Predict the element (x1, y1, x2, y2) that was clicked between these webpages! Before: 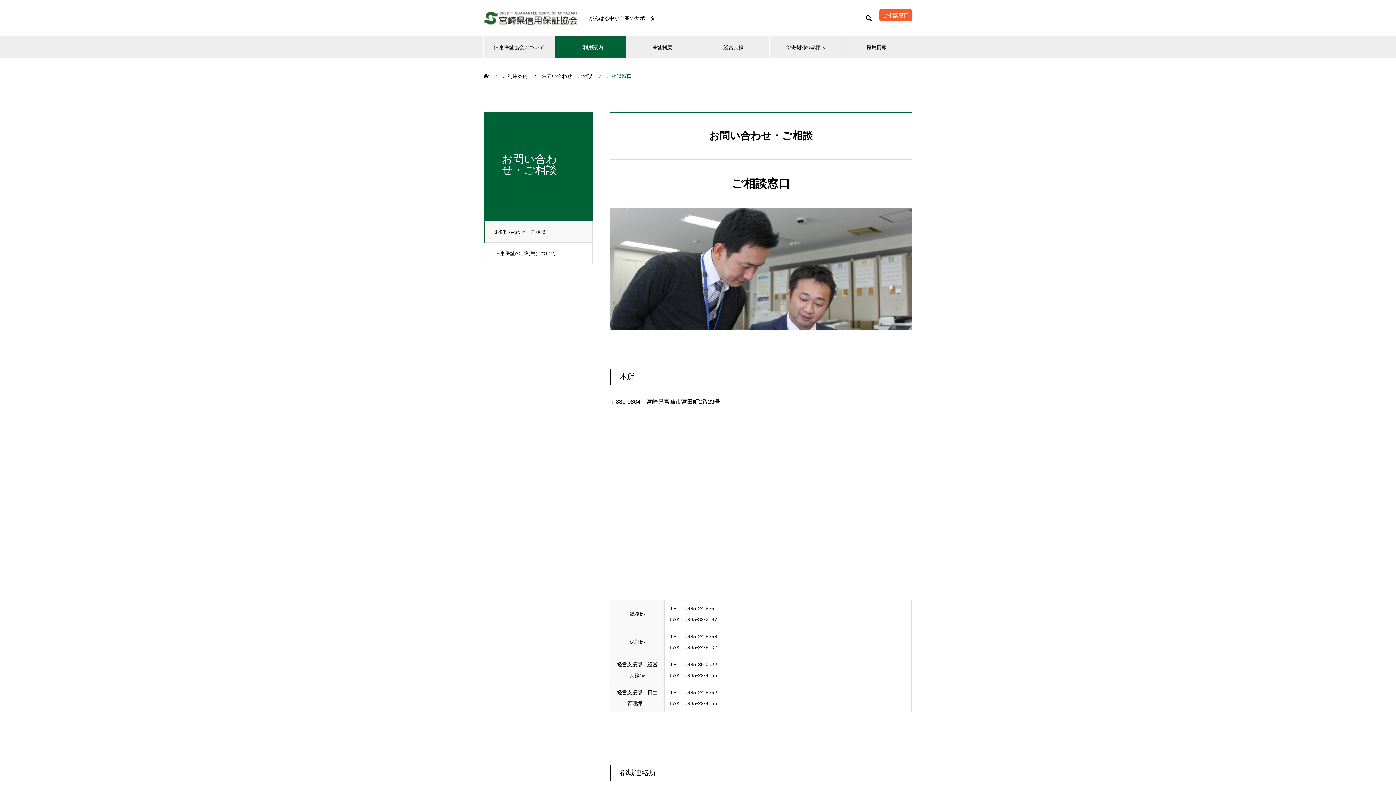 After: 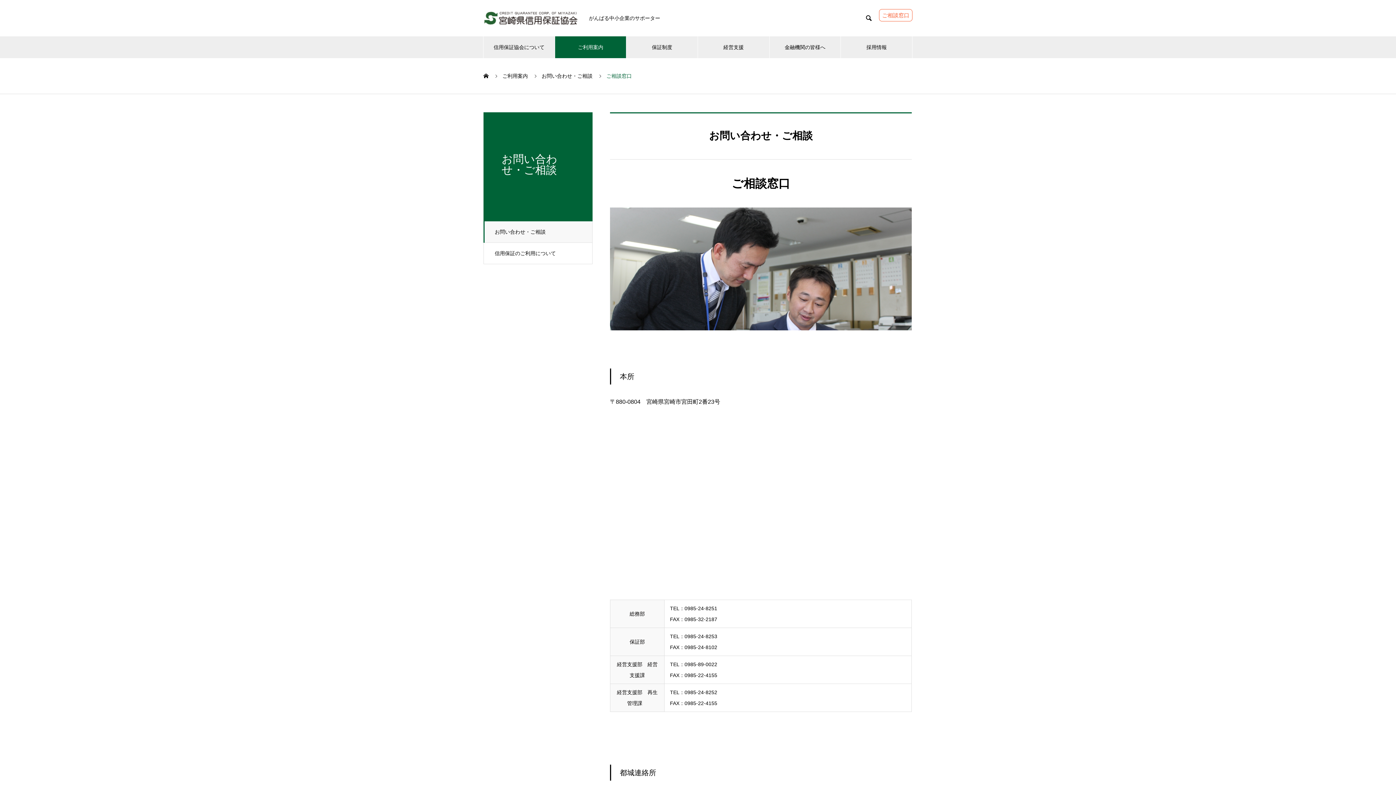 Action: label: ご相談窓口 bbox: (879, 0, 912, 30)